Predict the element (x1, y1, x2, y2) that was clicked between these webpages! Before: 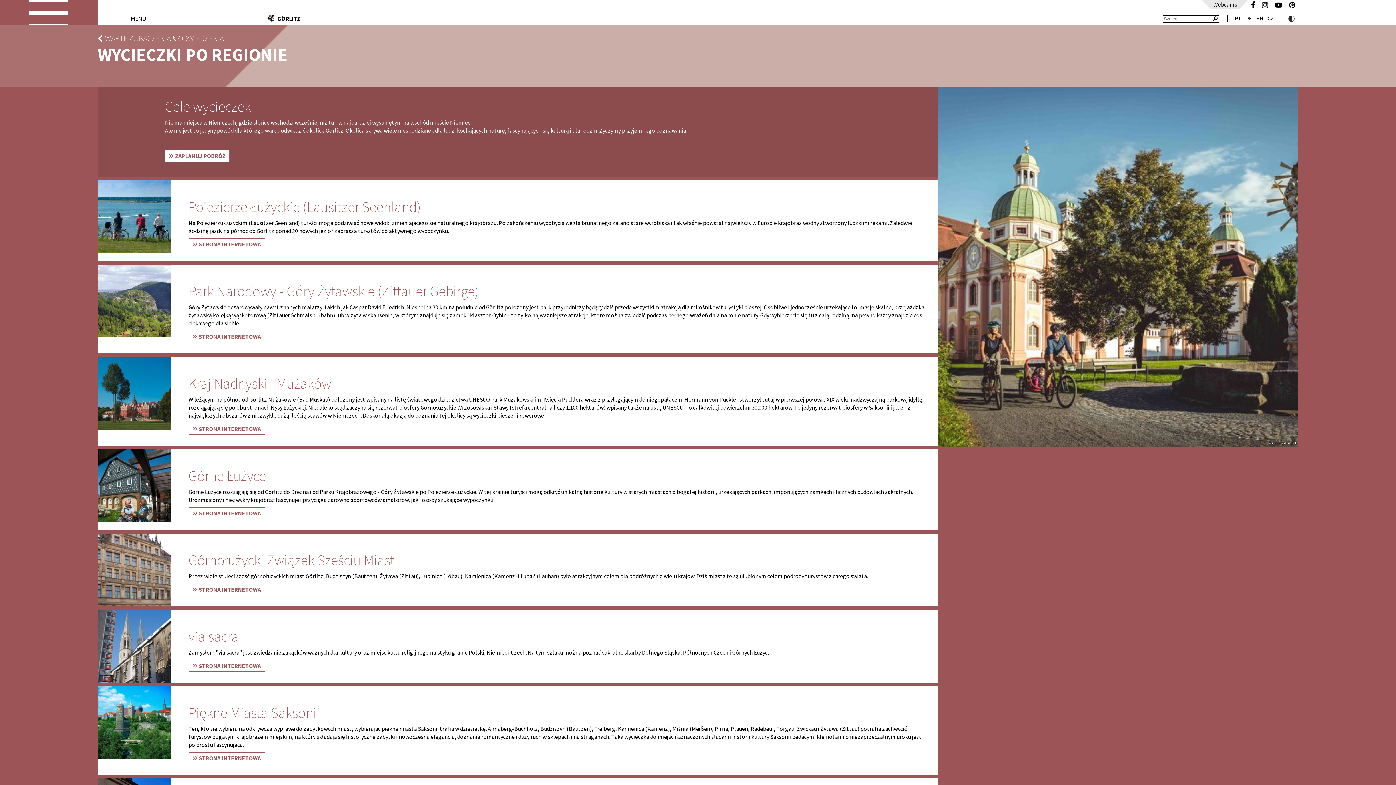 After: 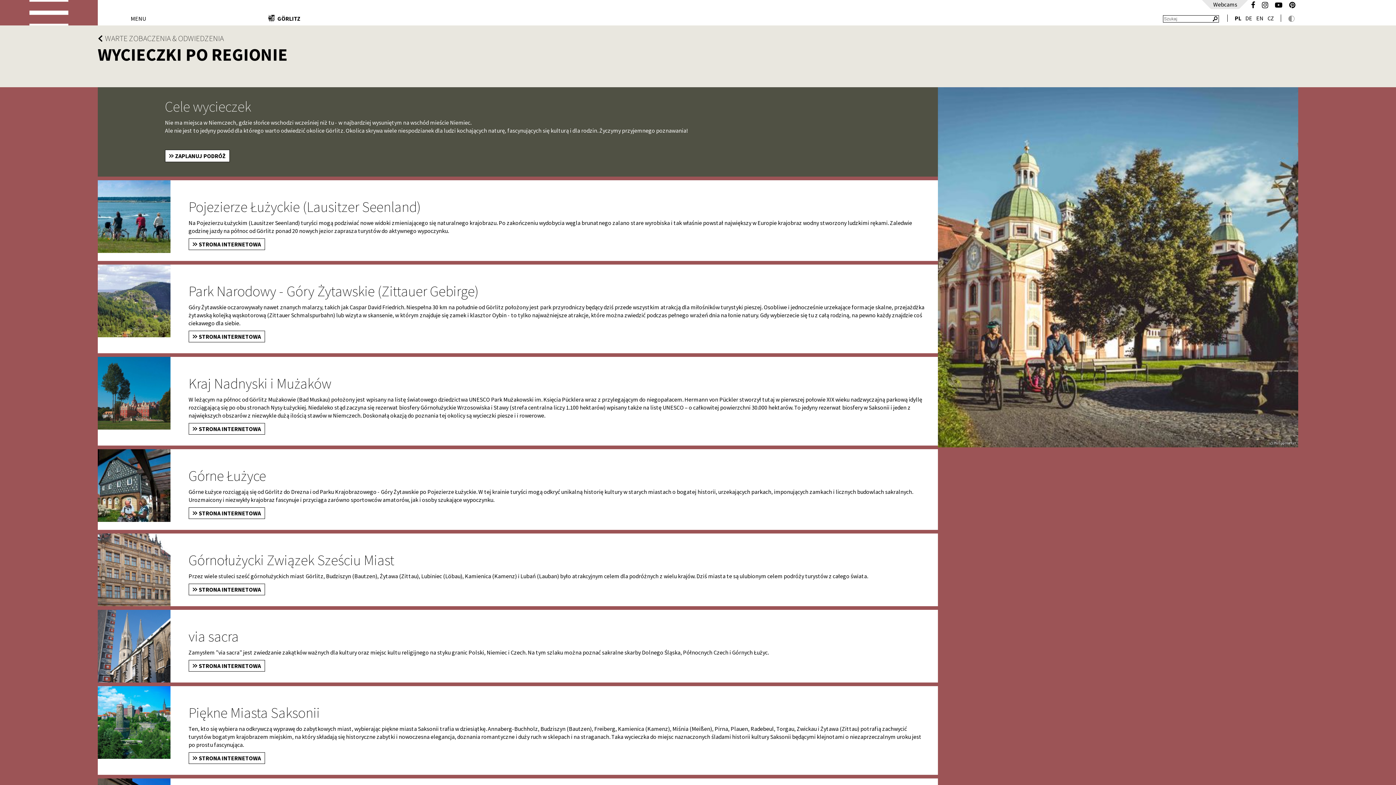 Action: bbox: (1280, 14, 1296, 21)